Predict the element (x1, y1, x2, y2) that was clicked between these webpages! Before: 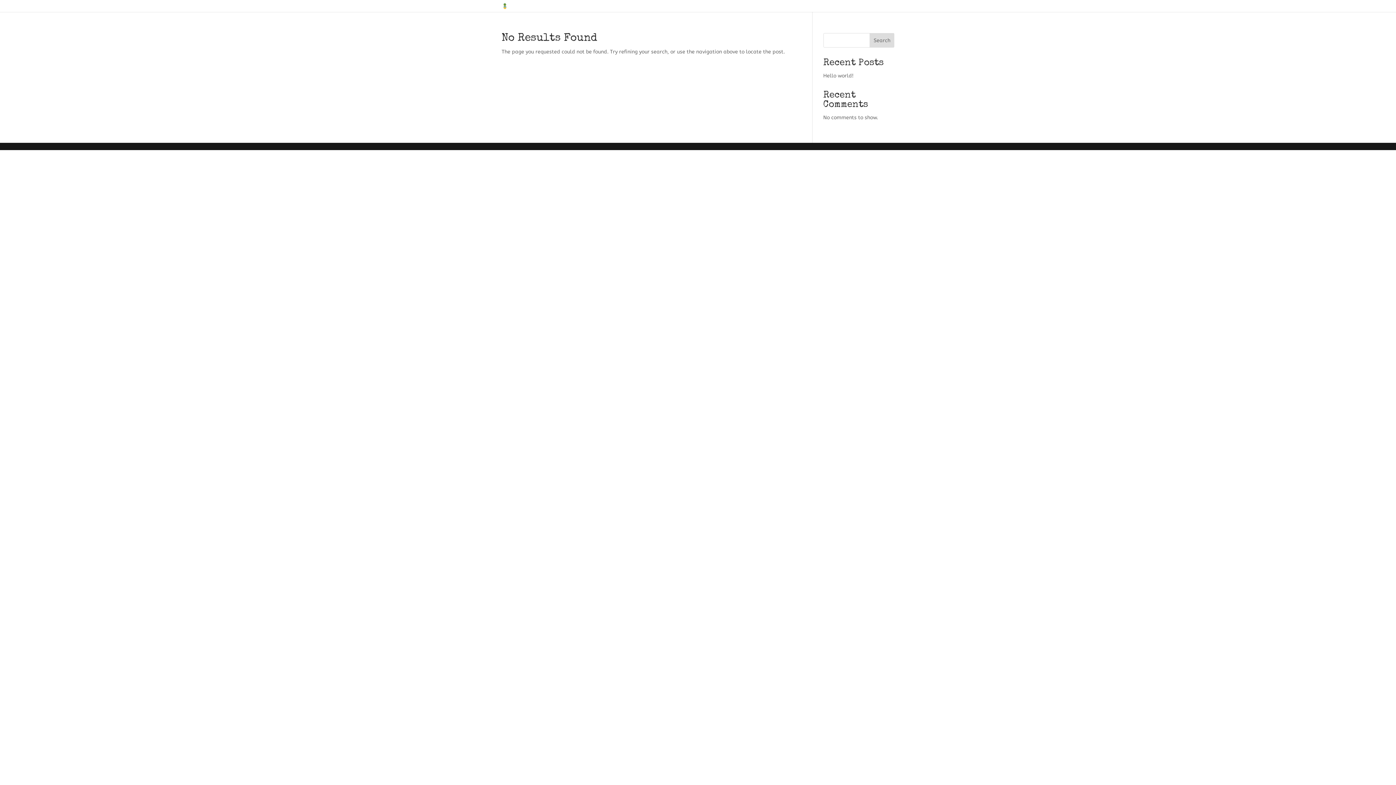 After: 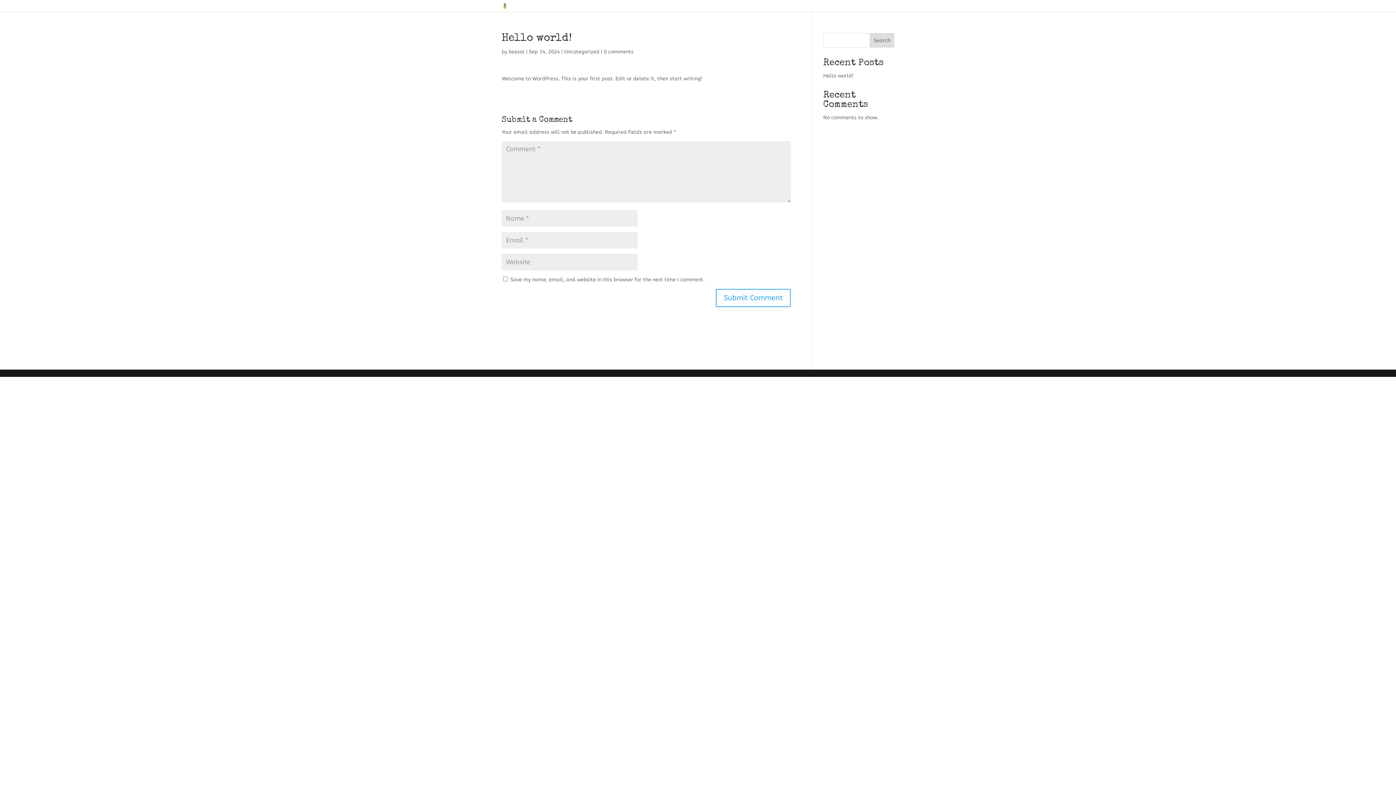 Action: bbox: (823, 72, 853, 78) label: Hello world!